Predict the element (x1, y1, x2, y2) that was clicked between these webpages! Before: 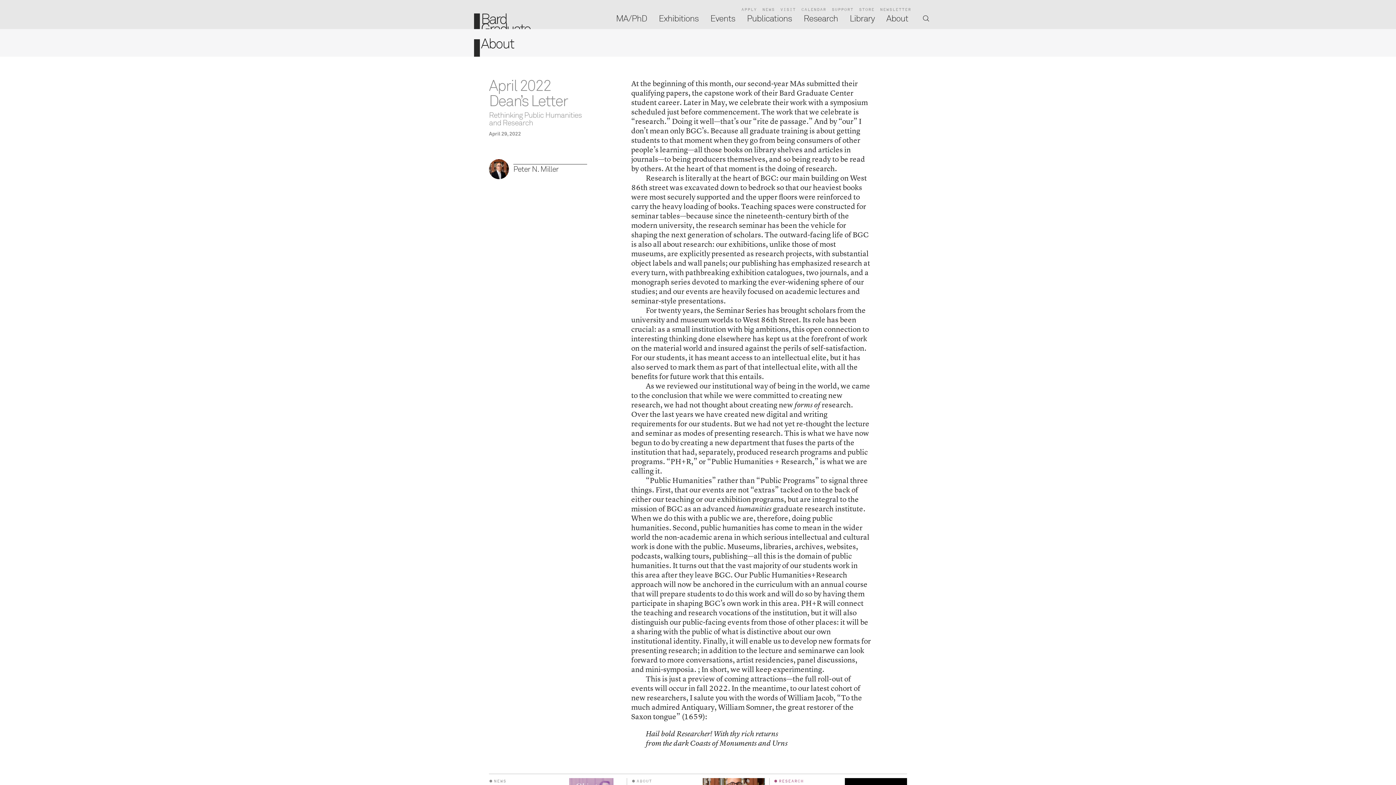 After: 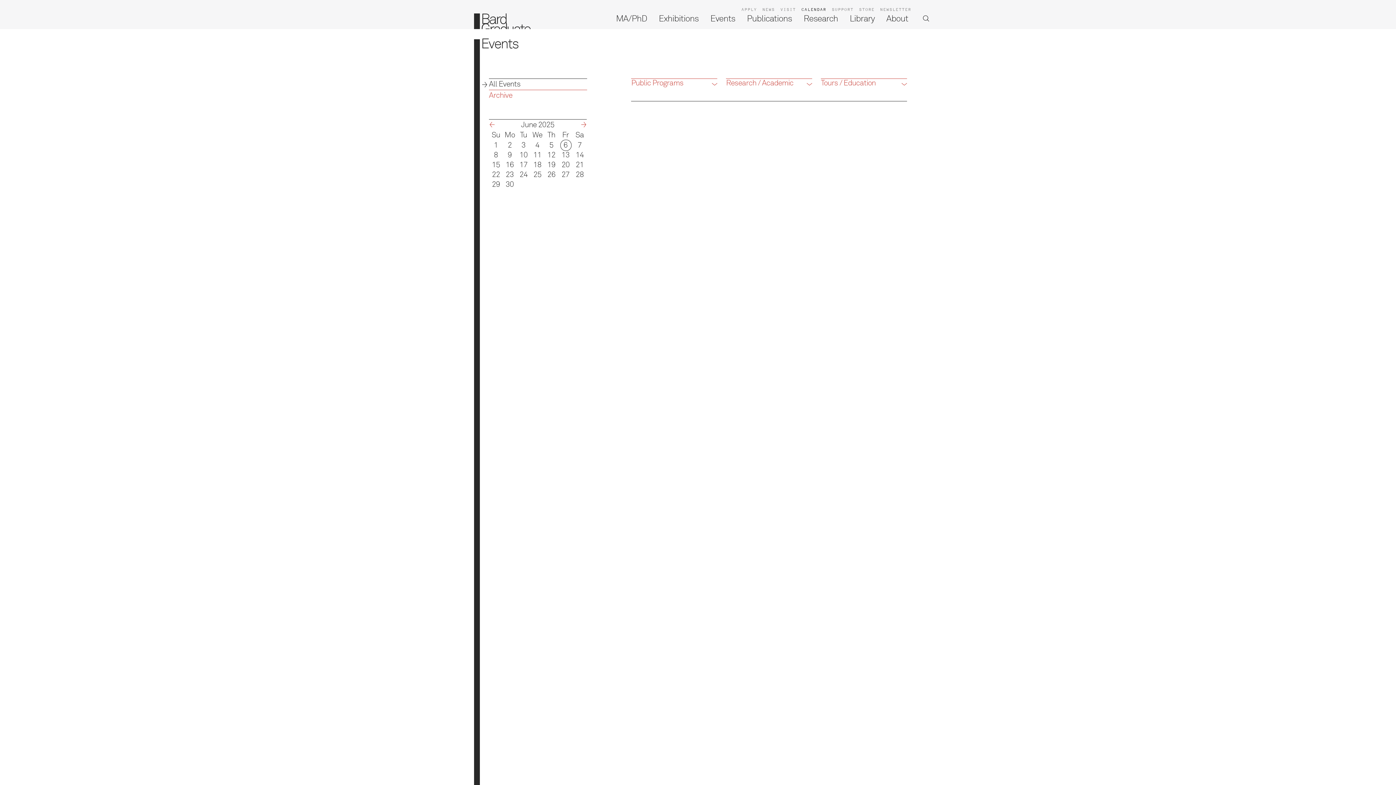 Action: label: CALENDAR bbox: (801, 7, 826, 12)